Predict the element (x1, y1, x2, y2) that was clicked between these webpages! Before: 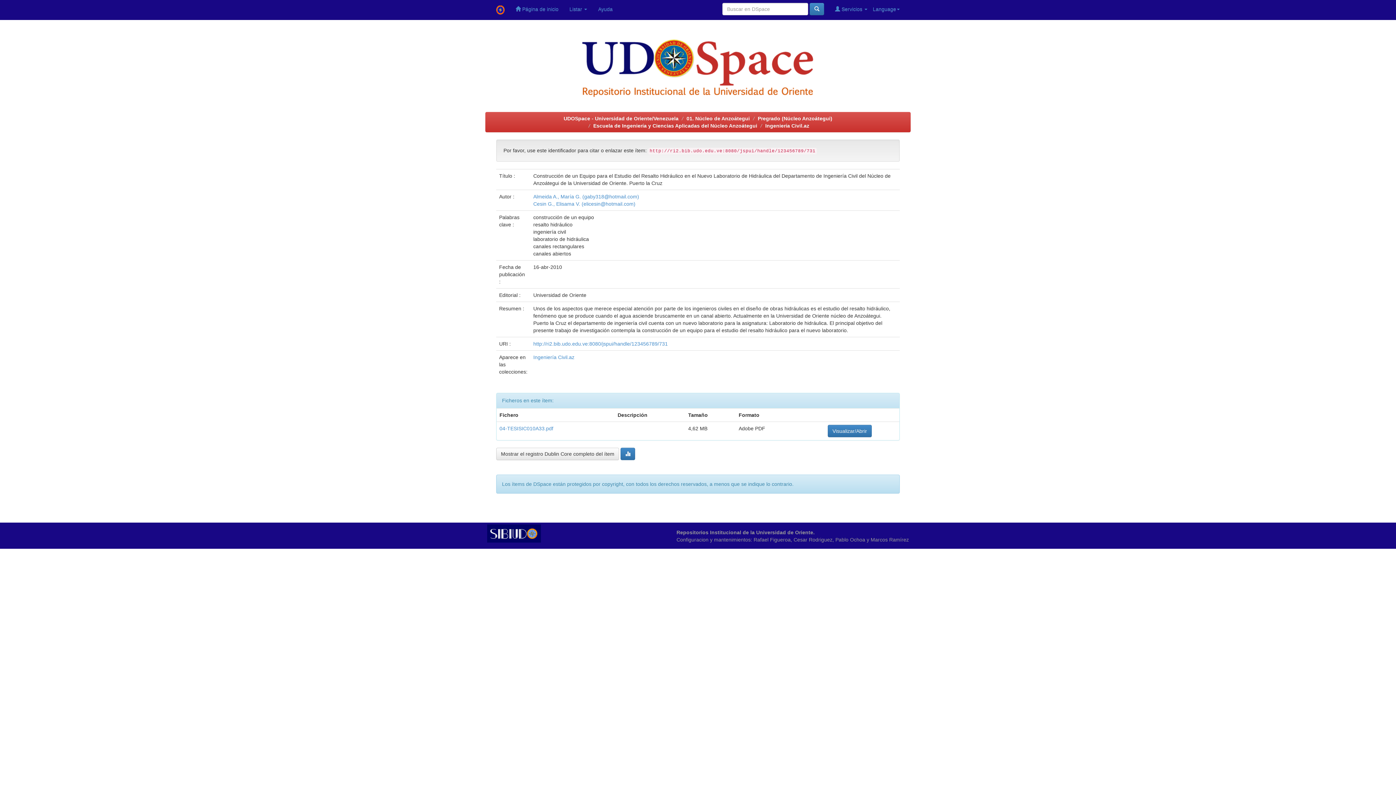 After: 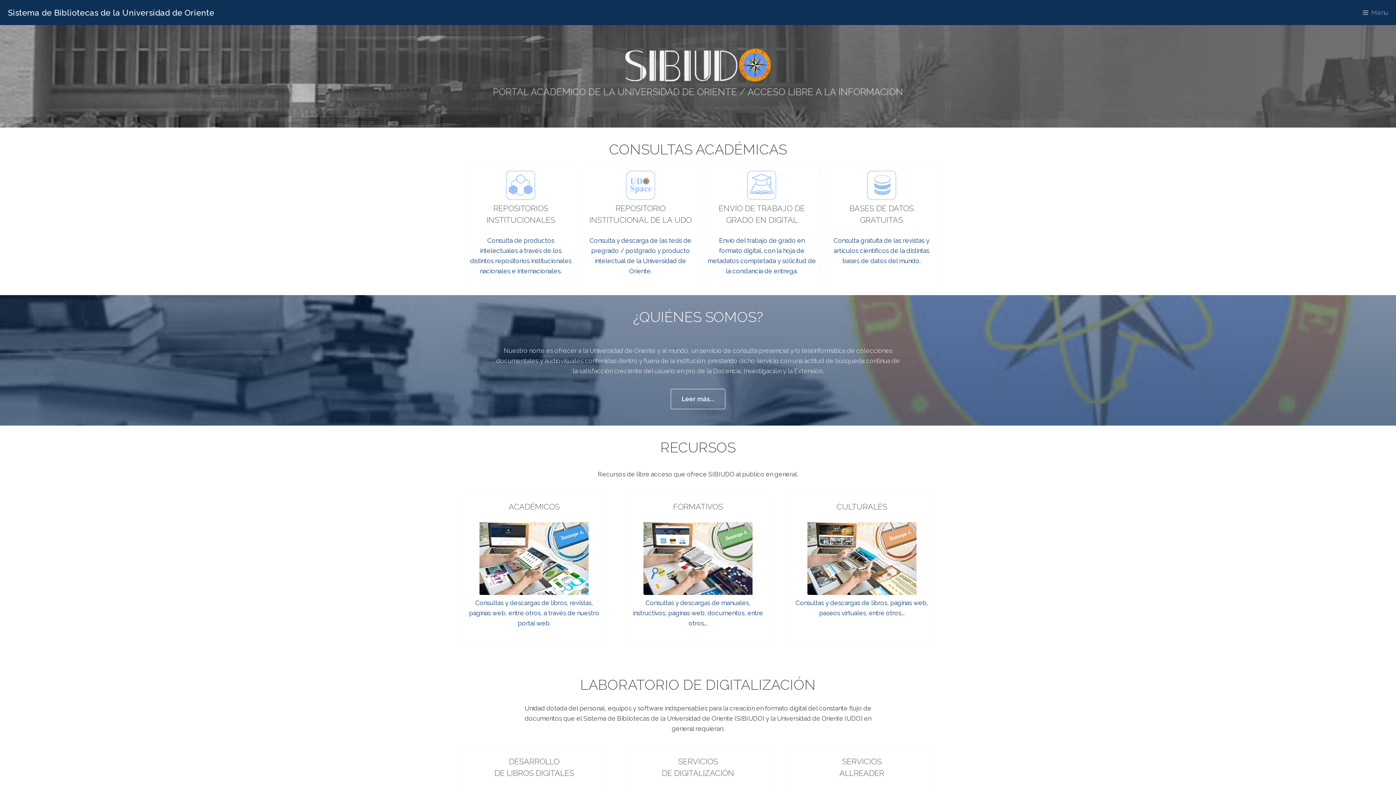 Action: bbox: (487, 530, 541, 536)